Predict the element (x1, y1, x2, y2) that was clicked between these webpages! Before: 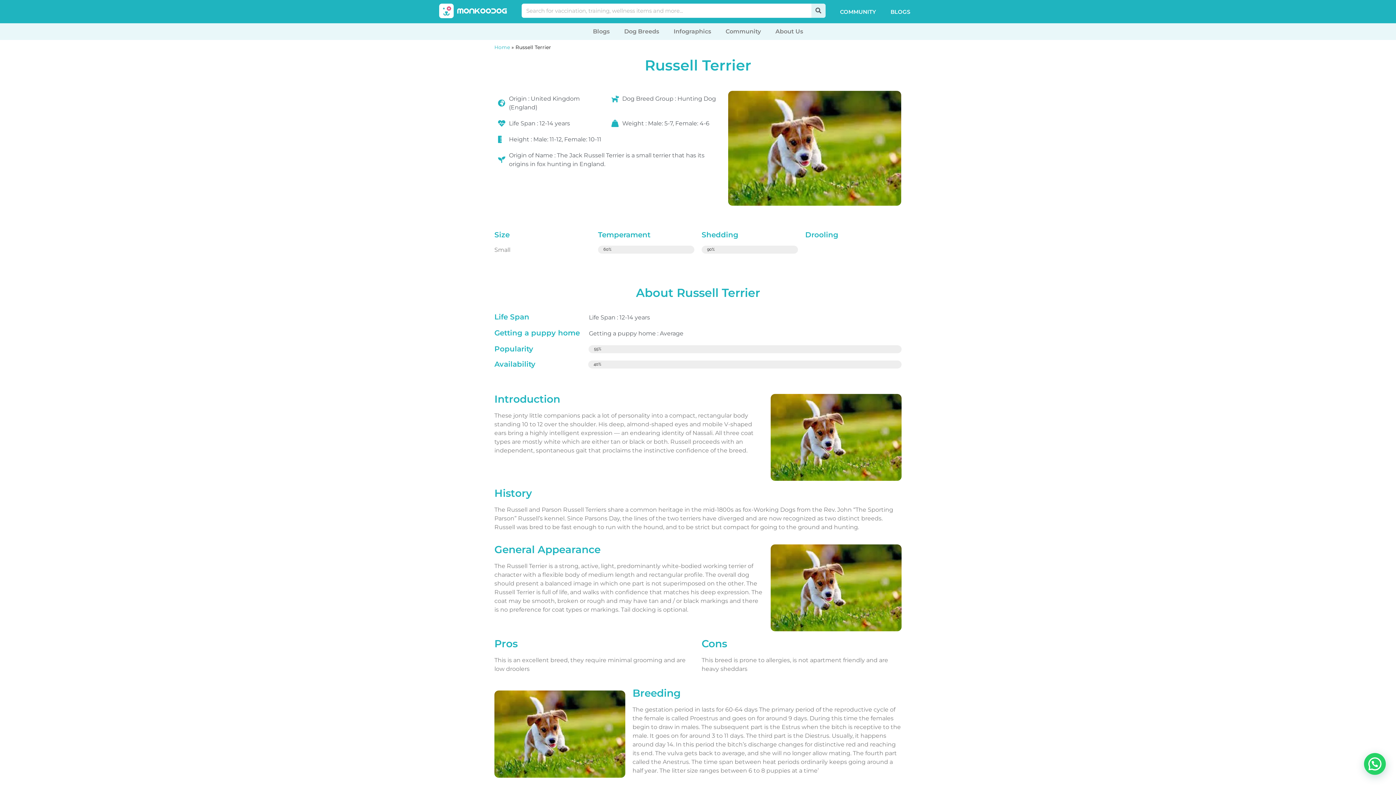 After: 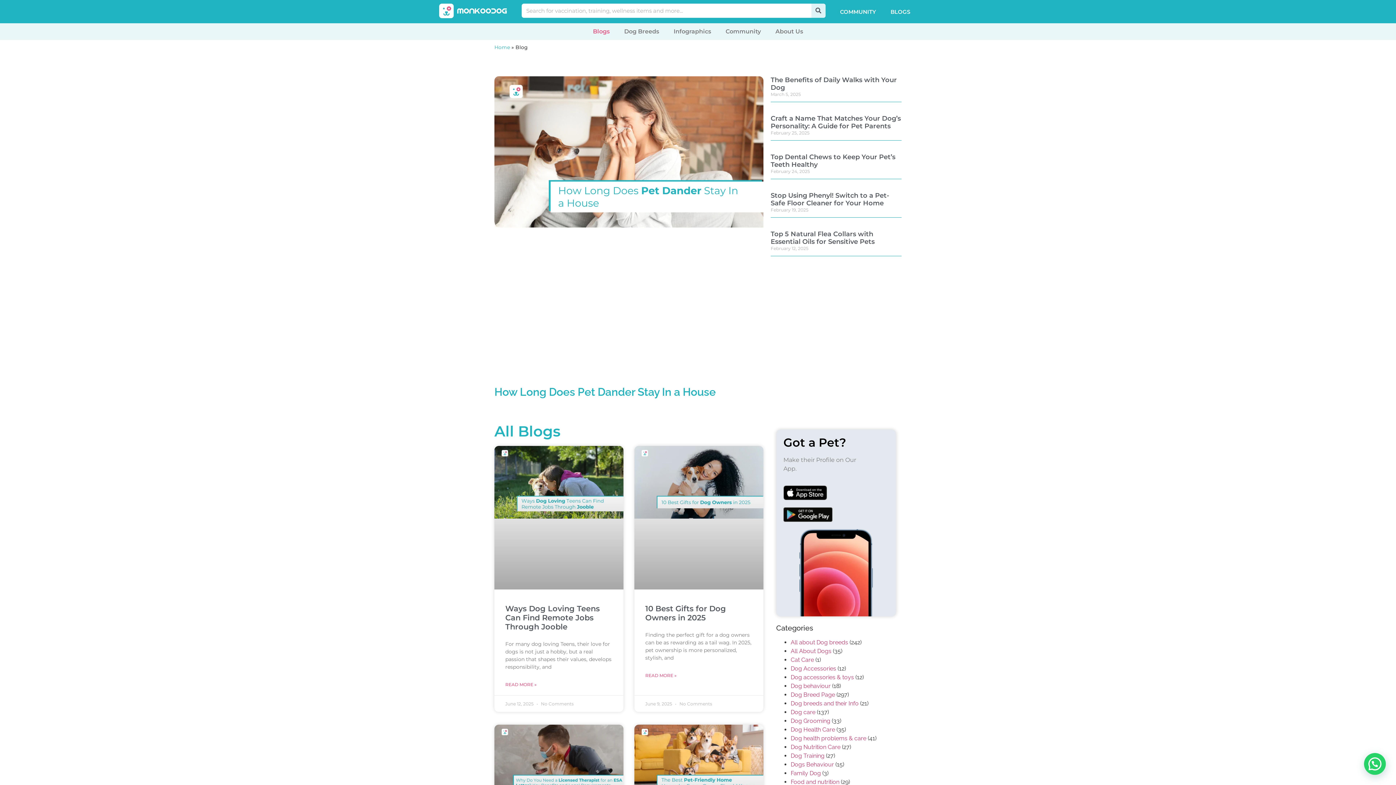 Action: bbox: (585, 23, 617, 40) label: Blogs